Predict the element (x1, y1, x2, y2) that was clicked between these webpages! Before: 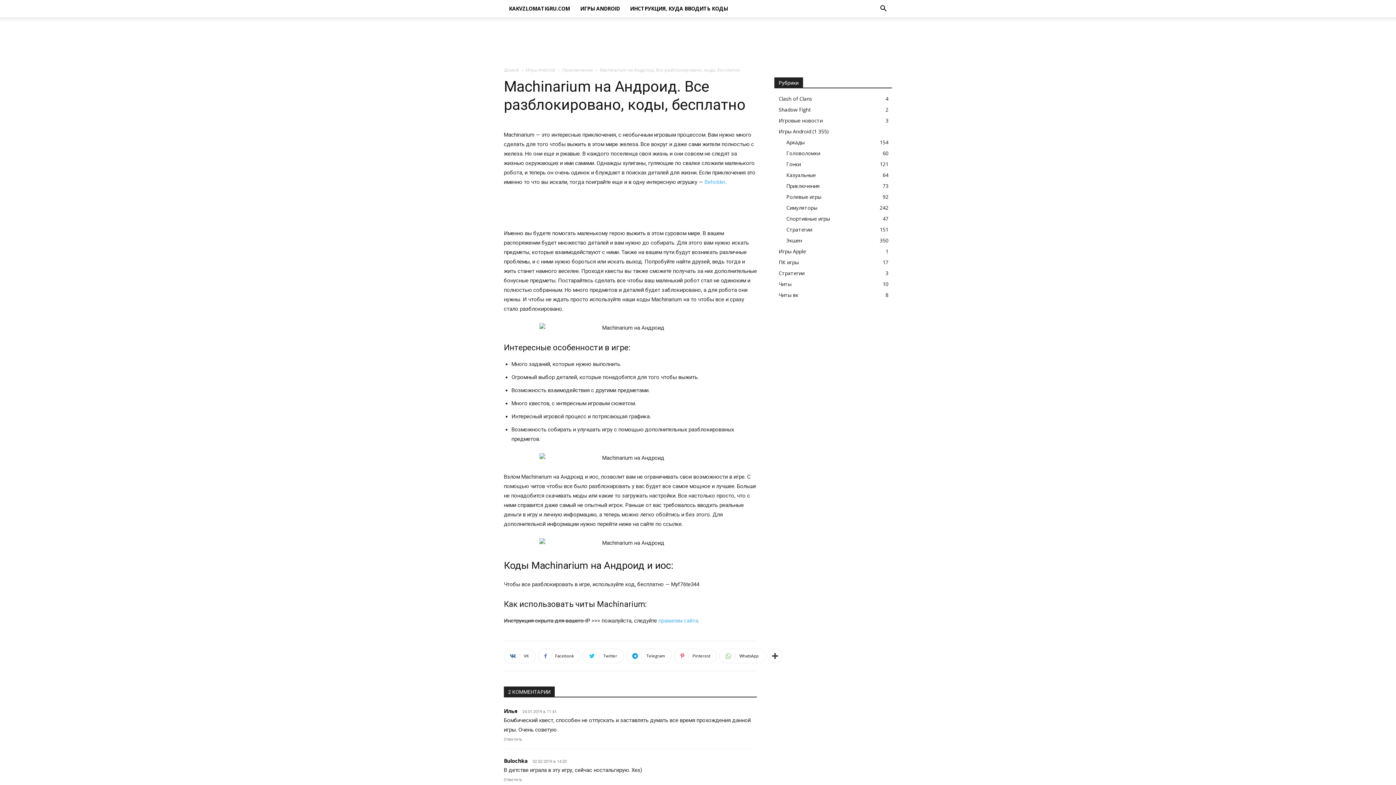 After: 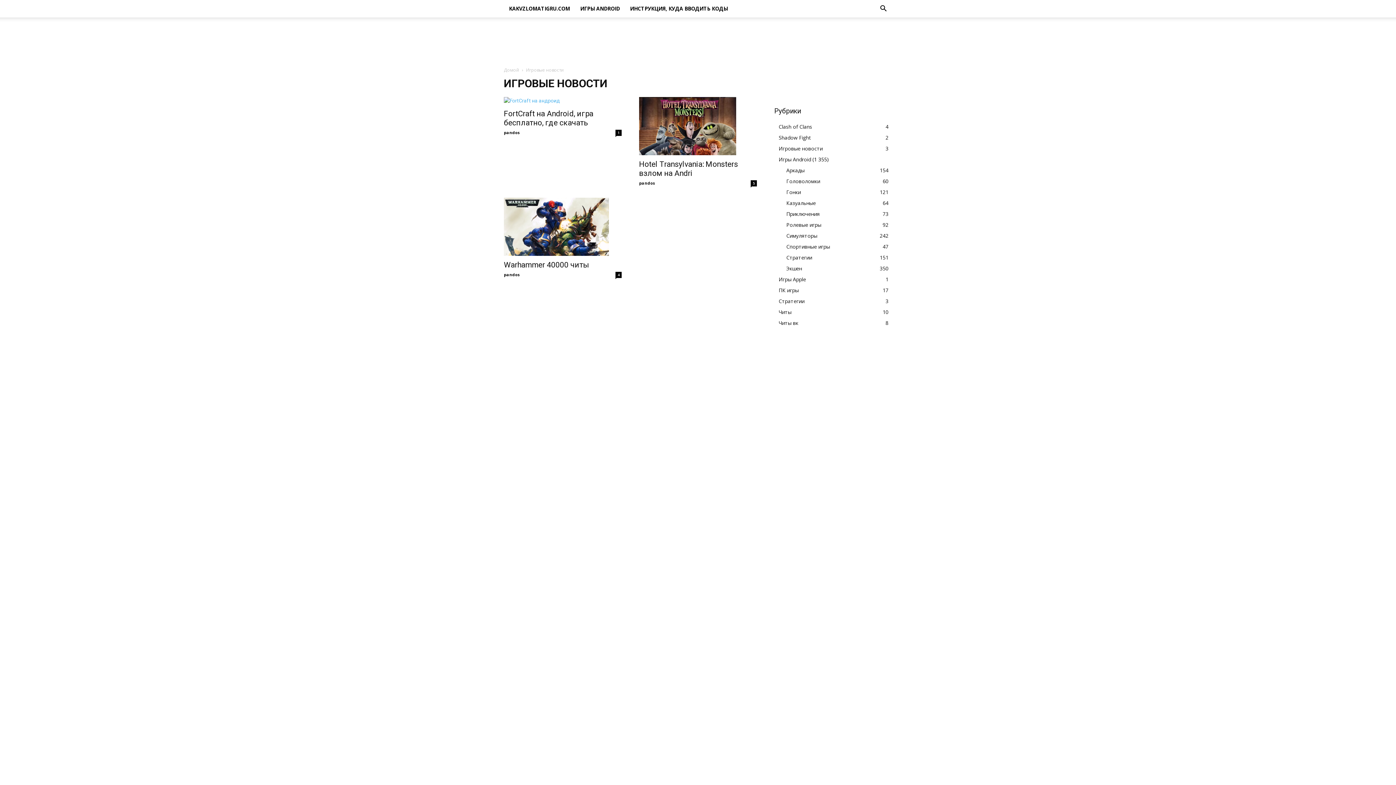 Action: label: Игровые новости
3 bbox: (778, 117, 822, 124)